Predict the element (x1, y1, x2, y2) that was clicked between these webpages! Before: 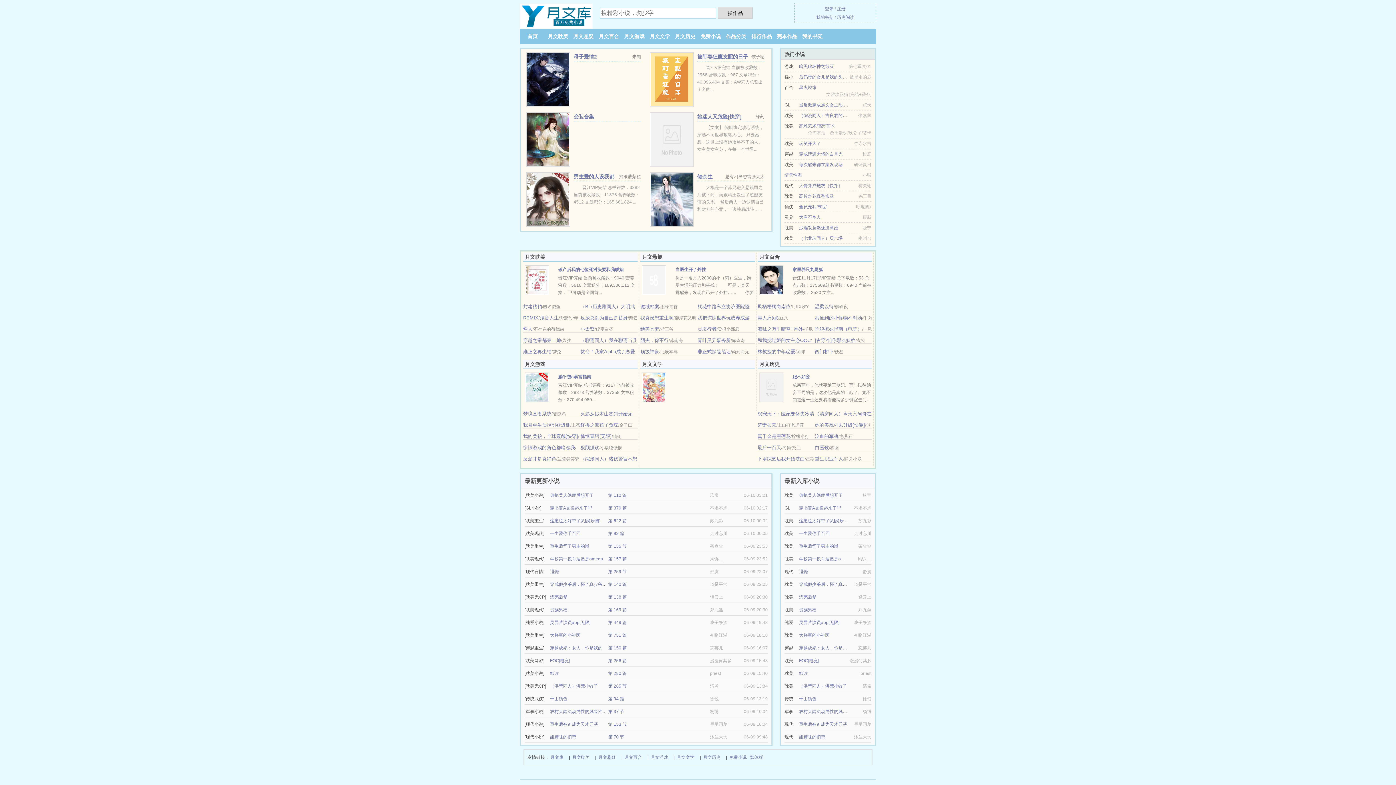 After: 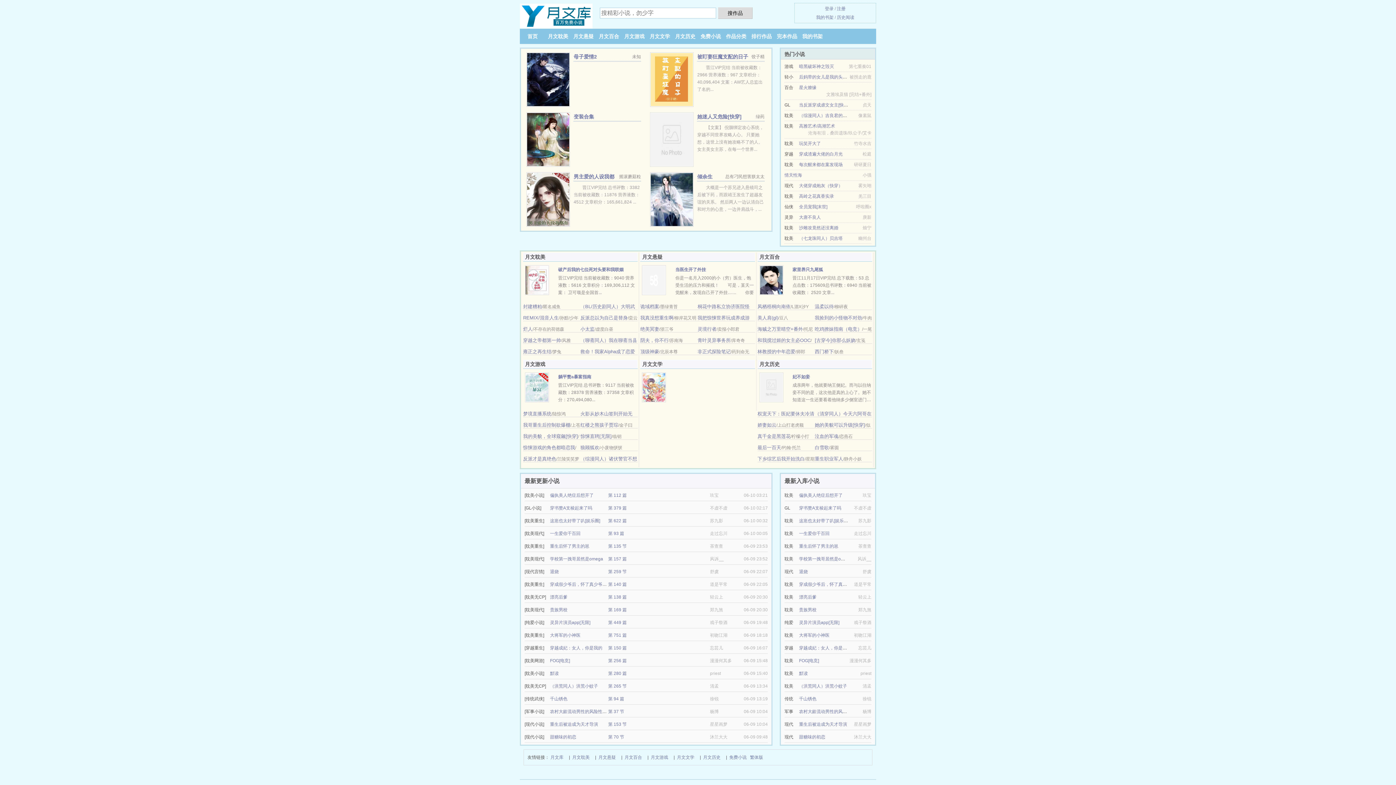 Action: label: 重生职业军人 bbox: (815, 456, 843, 461)